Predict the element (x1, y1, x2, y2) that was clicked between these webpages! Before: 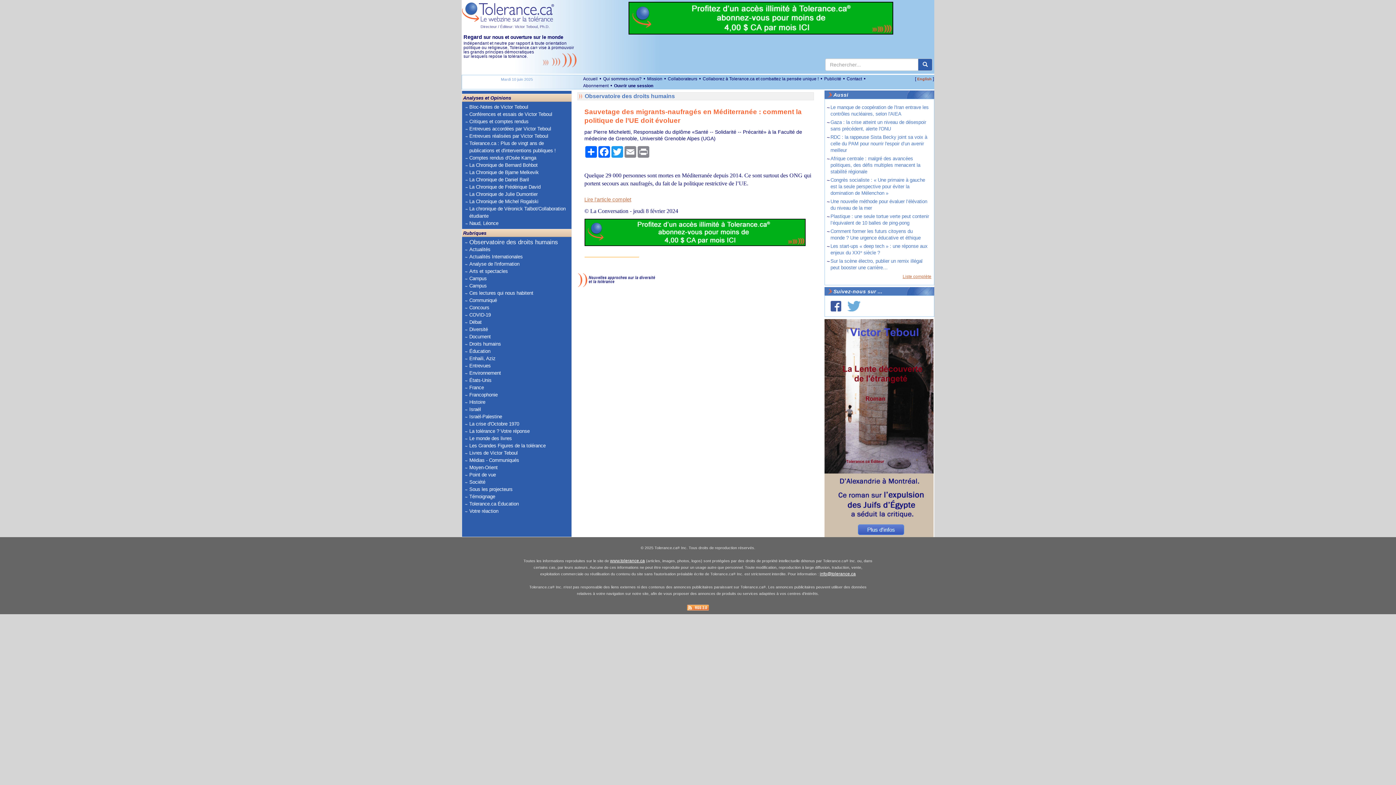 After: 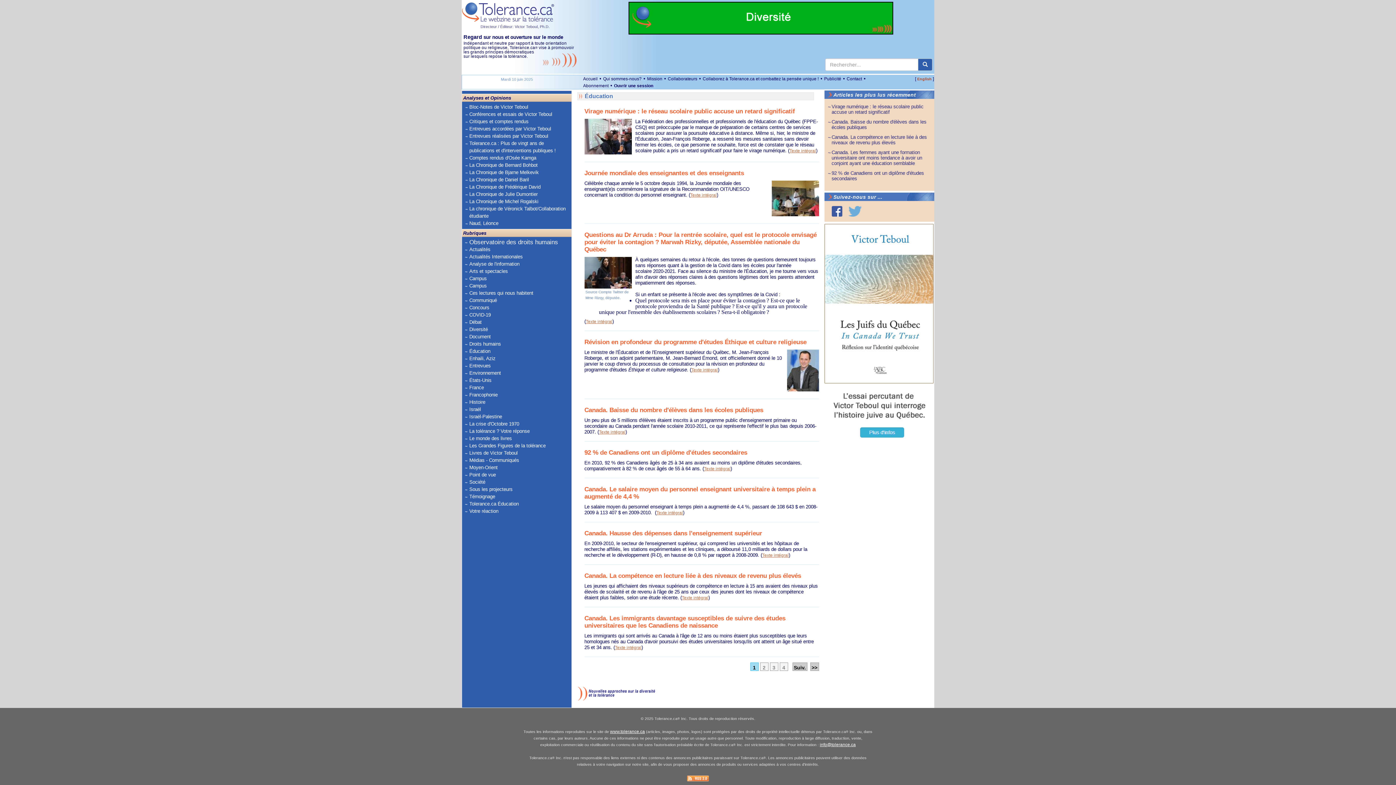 Action: label: Éducation bbox: (469, 348, 558, 355)